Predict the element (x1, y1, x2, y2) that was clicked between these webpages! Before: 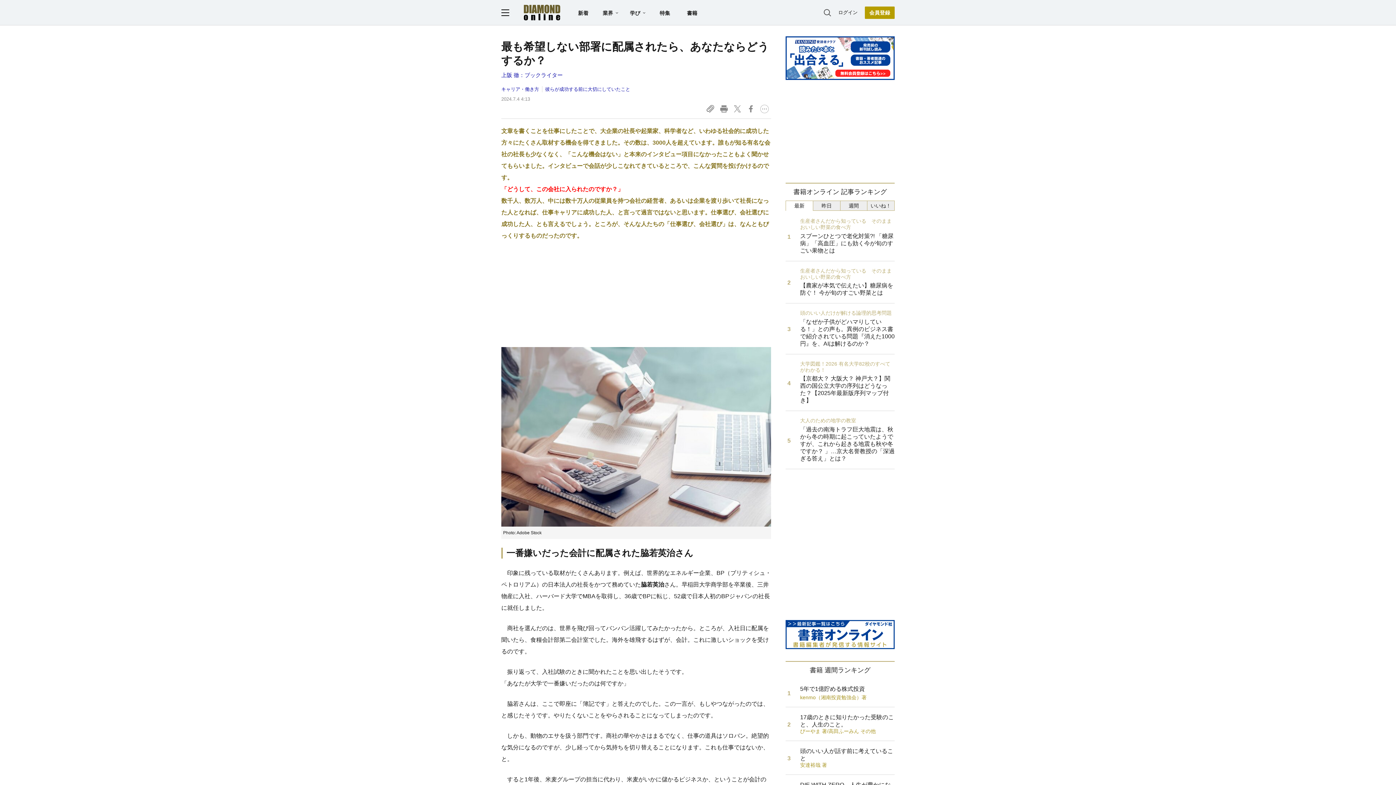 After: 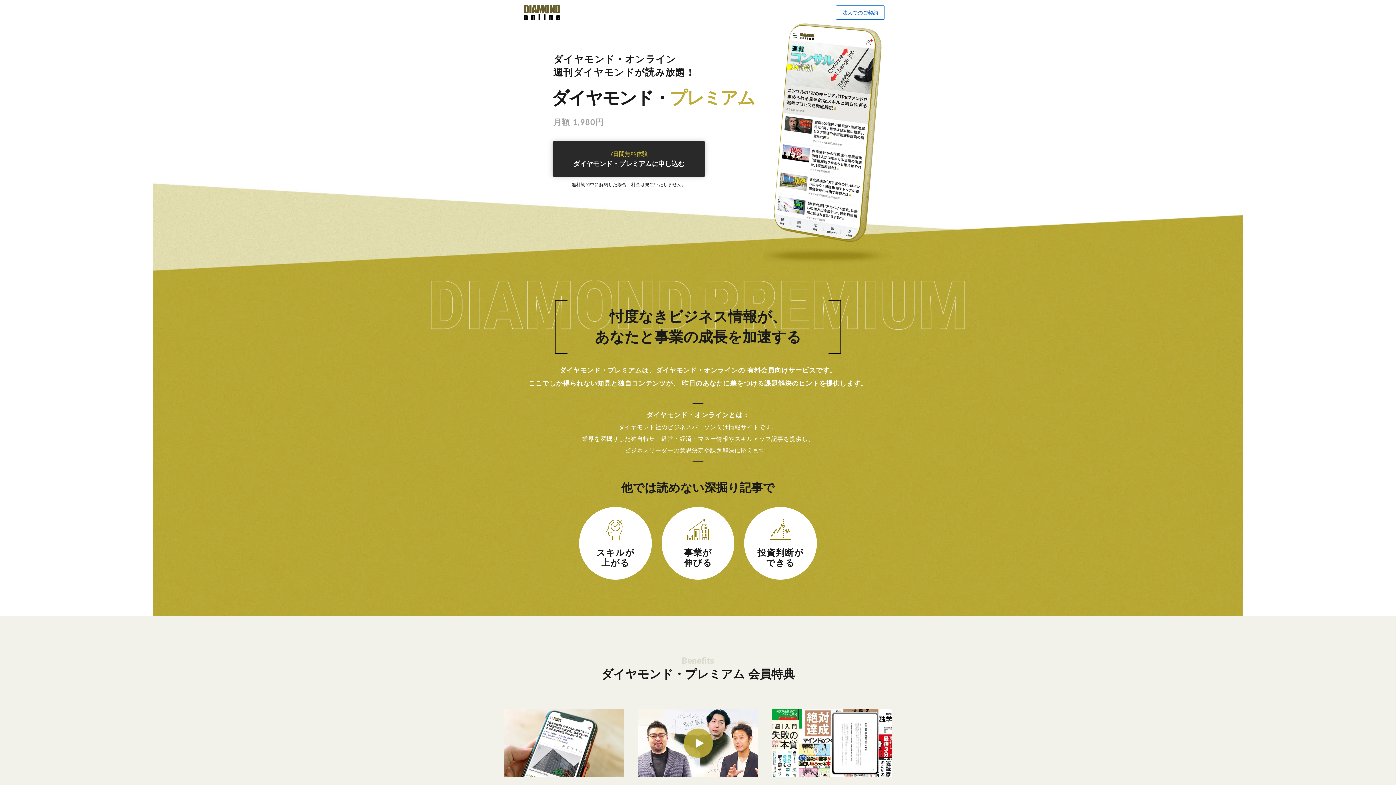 Action: bbox: (865, 6, 894, 18) label: 会員登録